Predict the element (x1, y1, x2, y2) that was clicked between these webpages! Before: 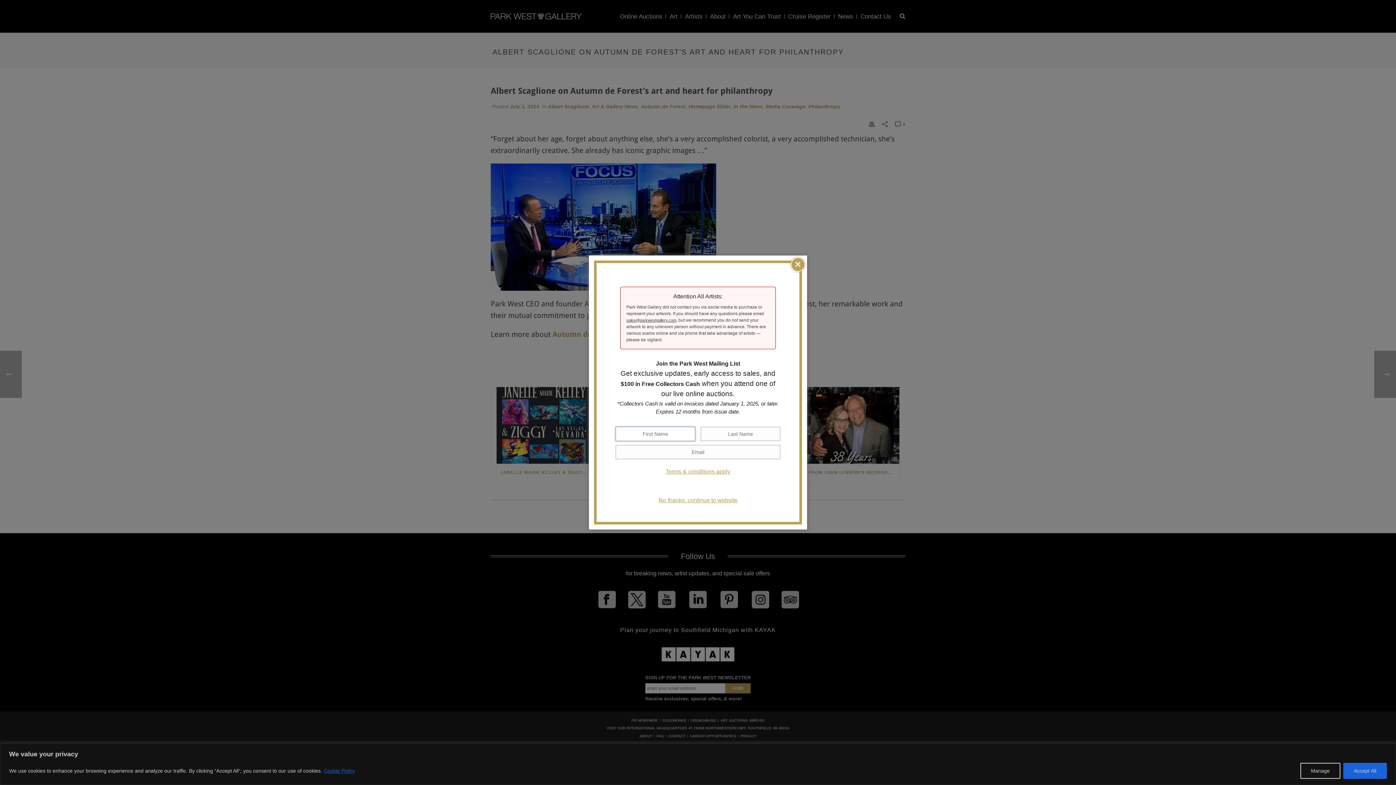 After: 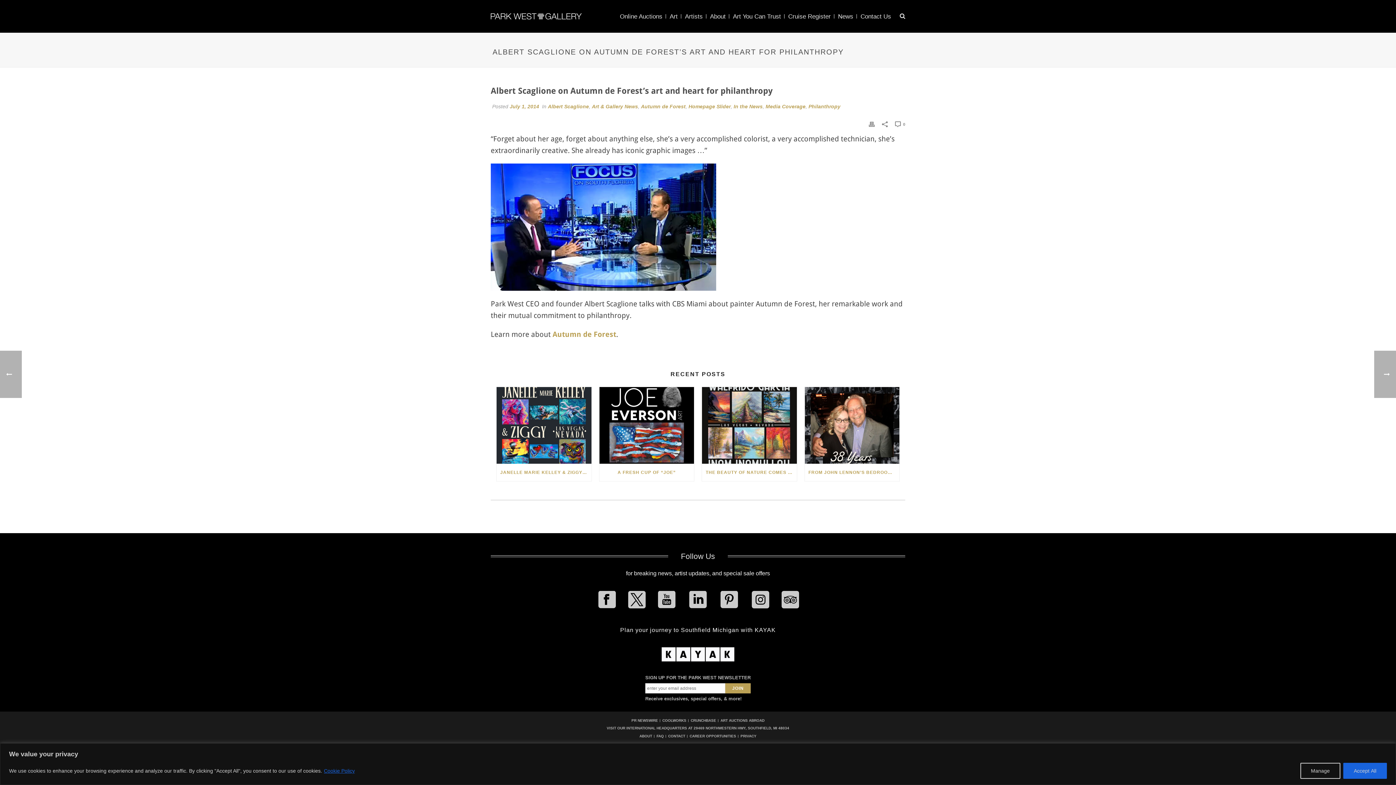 Action: label: No thanks, continue to website bbox: (658, 497, 737, 503)